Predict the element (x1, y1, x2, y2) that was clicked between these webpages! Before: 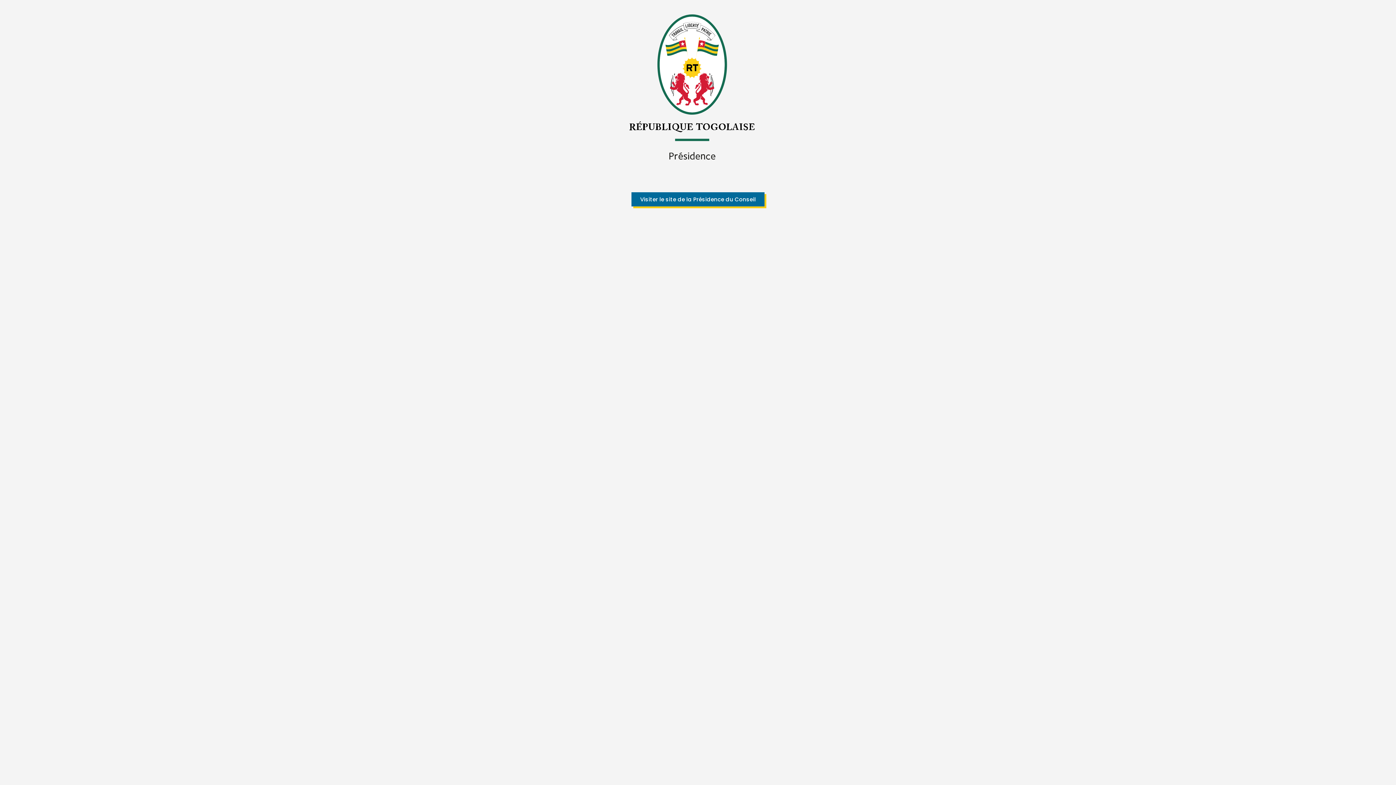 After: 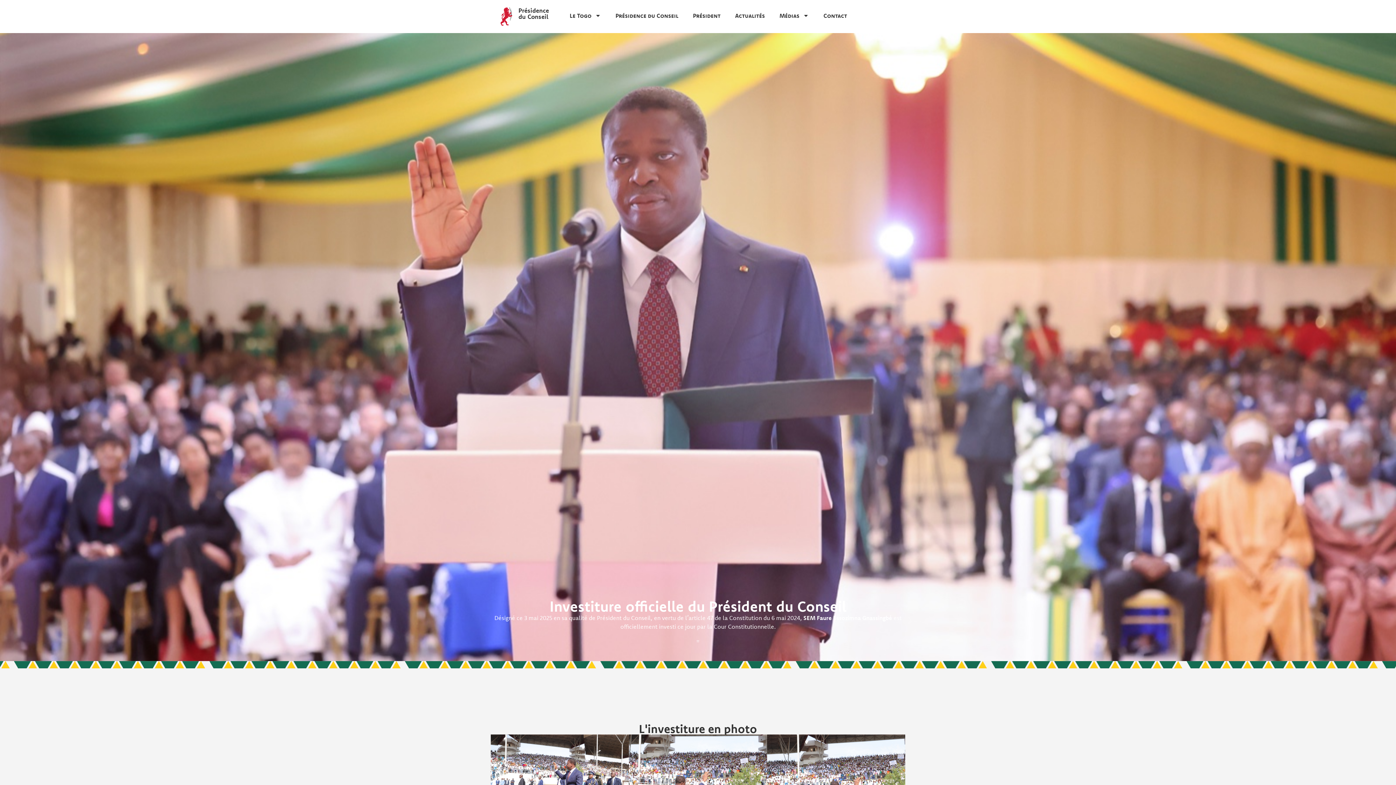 Action: label: Visiter le site de la Présidence du Conseil bbox: (631, 192, 764, 206)